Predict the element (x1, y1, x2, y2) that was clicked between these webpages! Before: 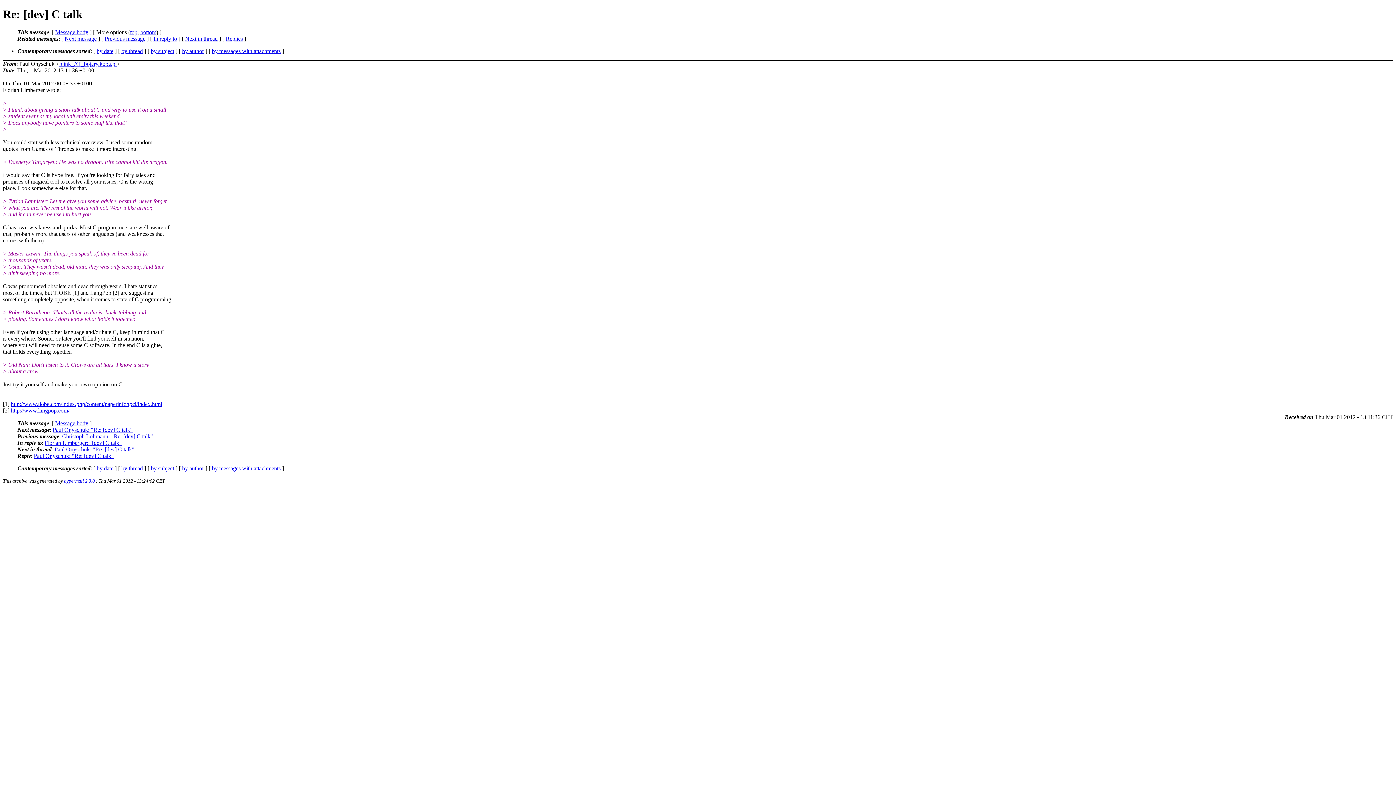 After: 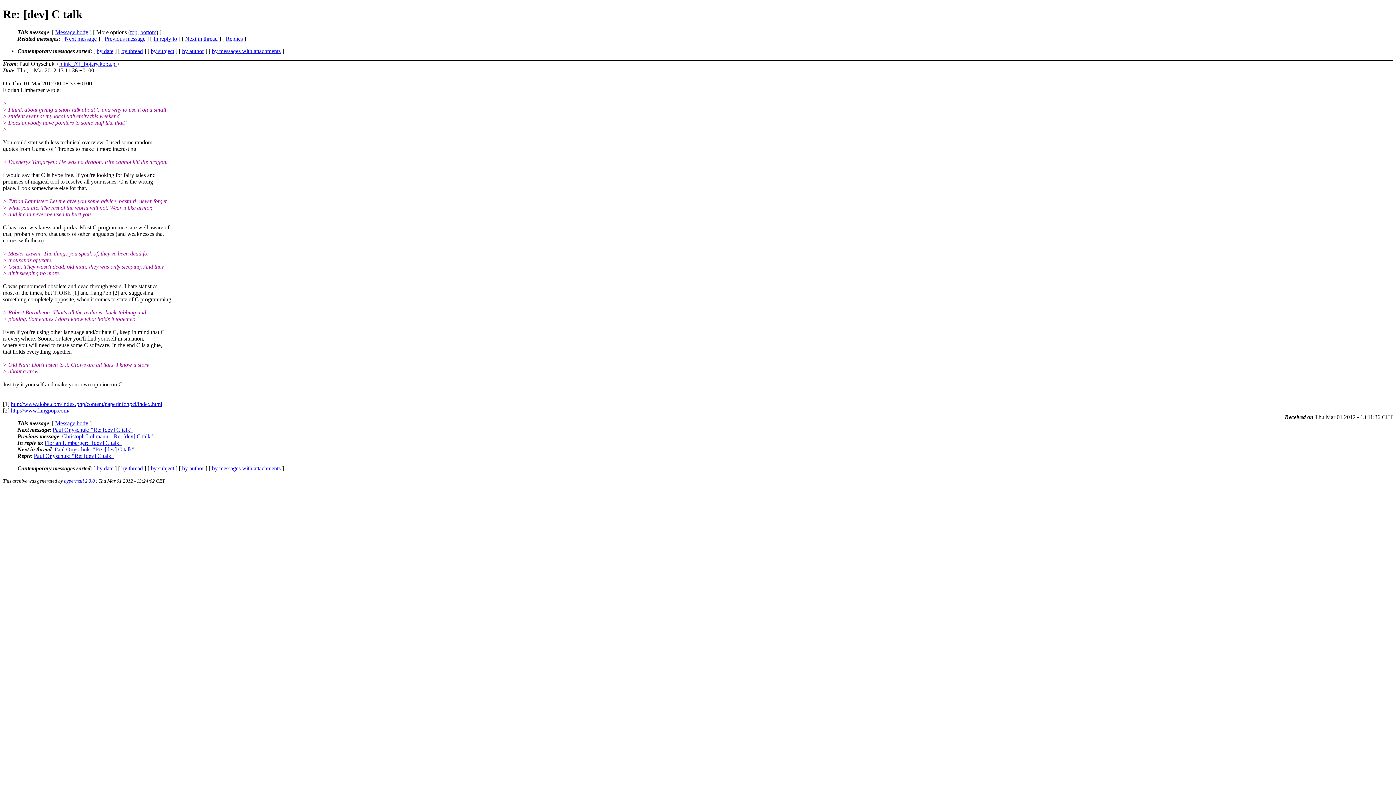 Action: label: blink_AT_bojary.koba.pl bbox: (59, 60, 116, 66)